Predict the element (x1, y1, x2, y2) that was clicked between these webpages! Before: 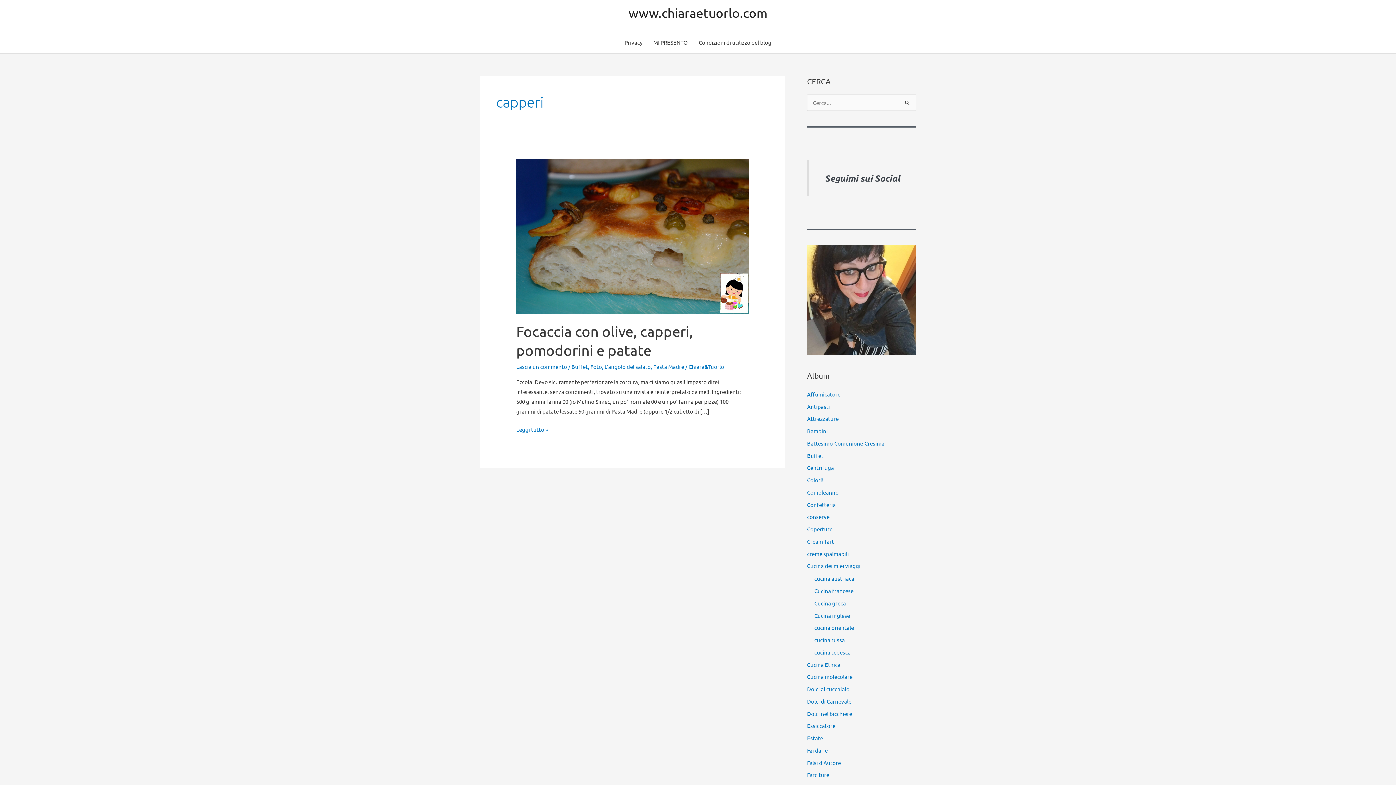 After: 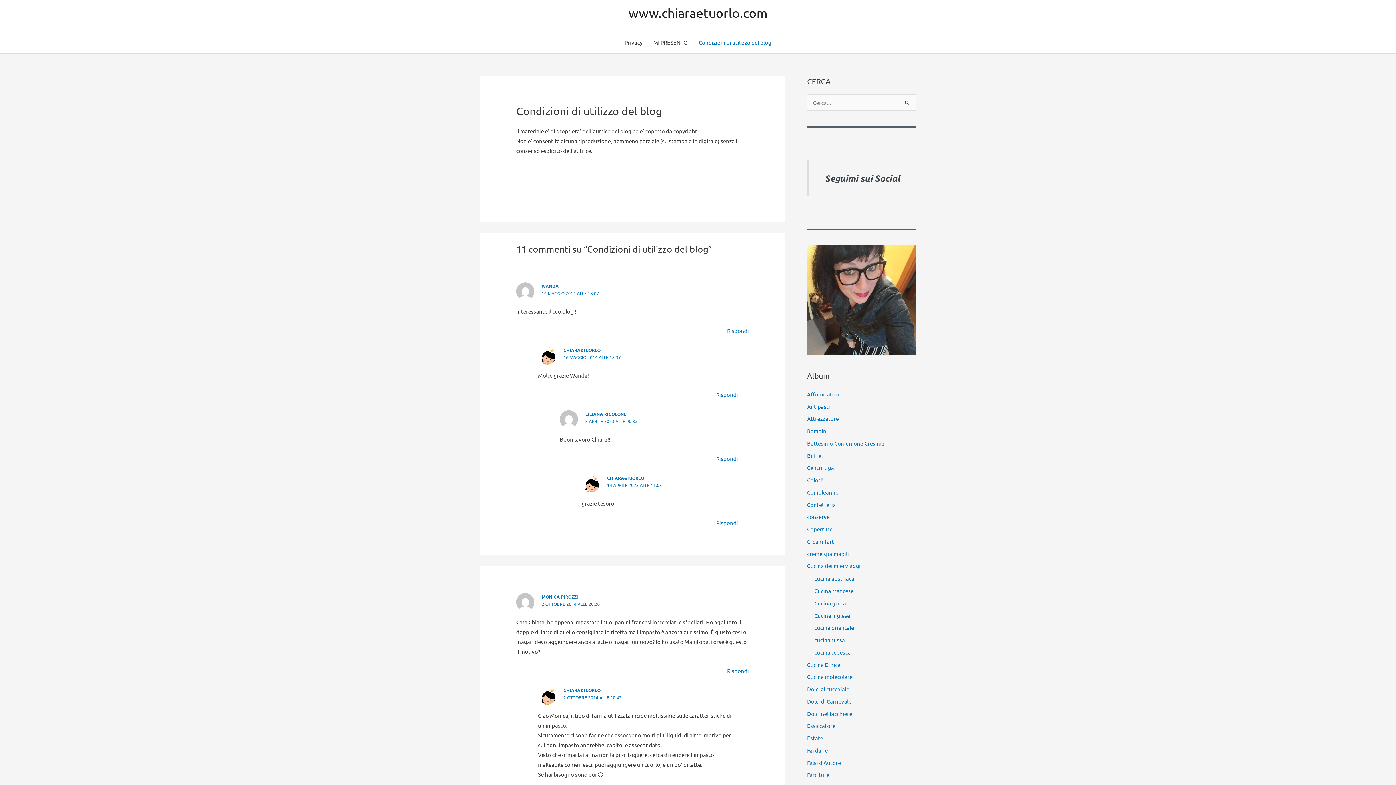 Action: bbox: (693, 31, 777, 53) label: Condizioni di utilizzo del blog